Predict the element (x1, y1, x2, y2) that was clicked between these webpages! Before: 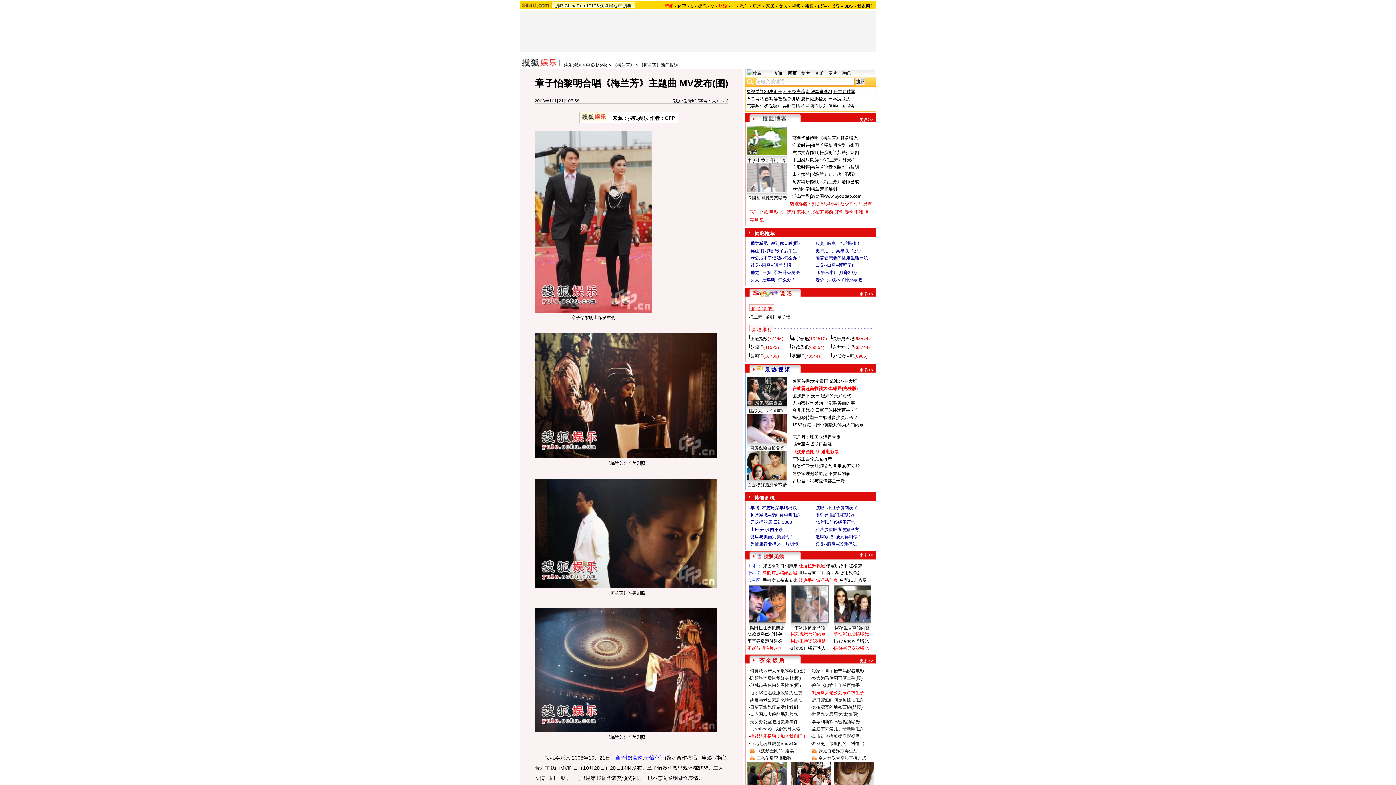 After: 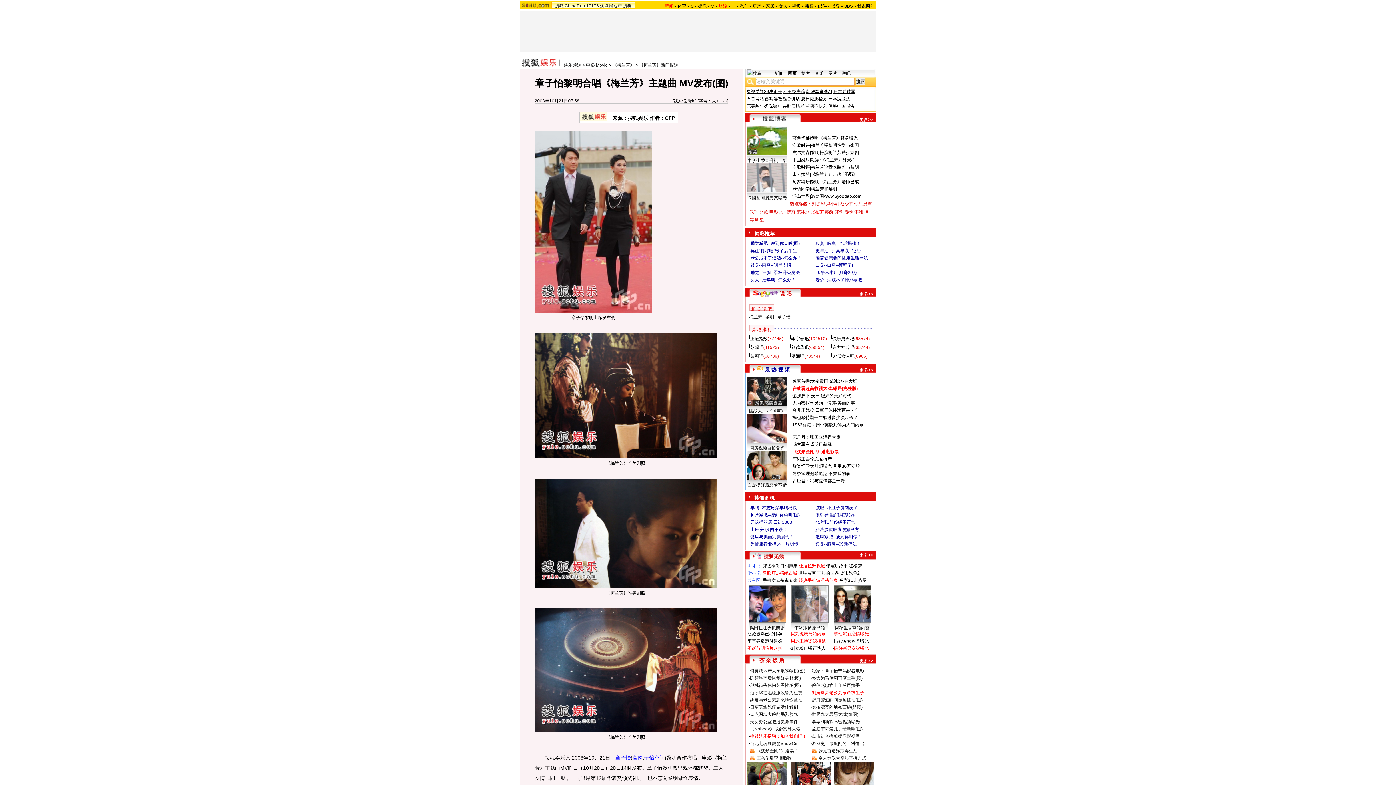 Action: bbox: (810, 209, 824, 214) label: 张柏芝